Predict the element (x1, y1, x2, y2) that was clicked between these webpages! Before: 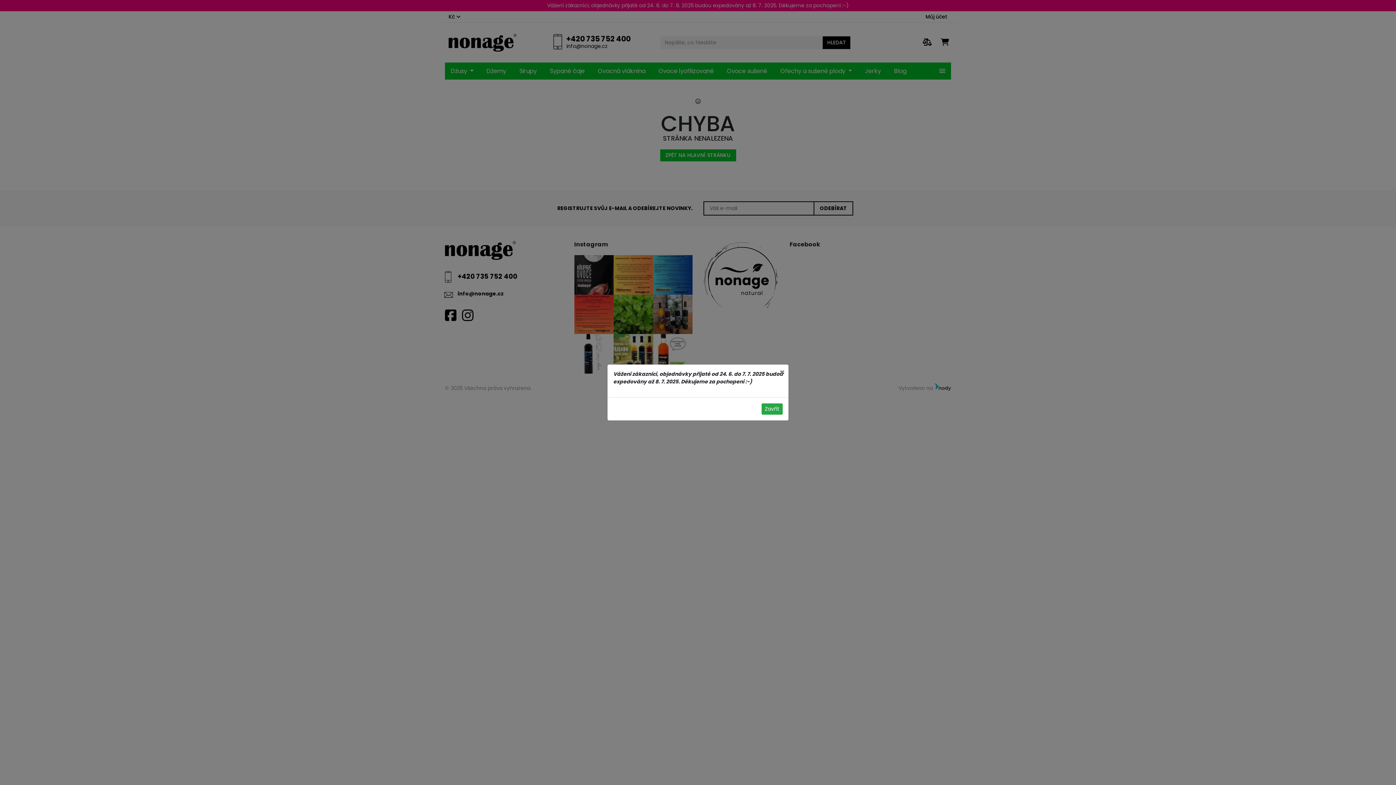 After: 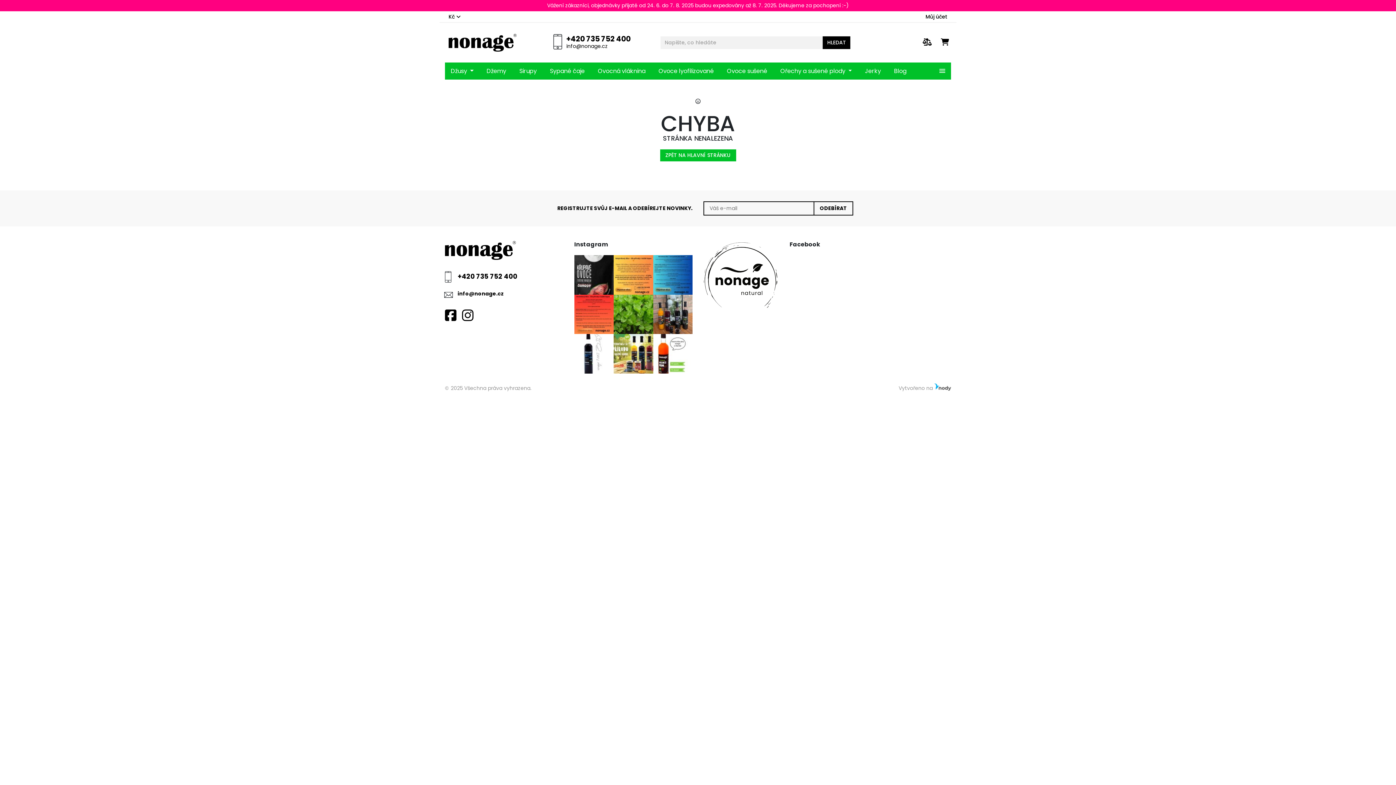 Action: bbox: (761, 403, 782, 414) label: Close